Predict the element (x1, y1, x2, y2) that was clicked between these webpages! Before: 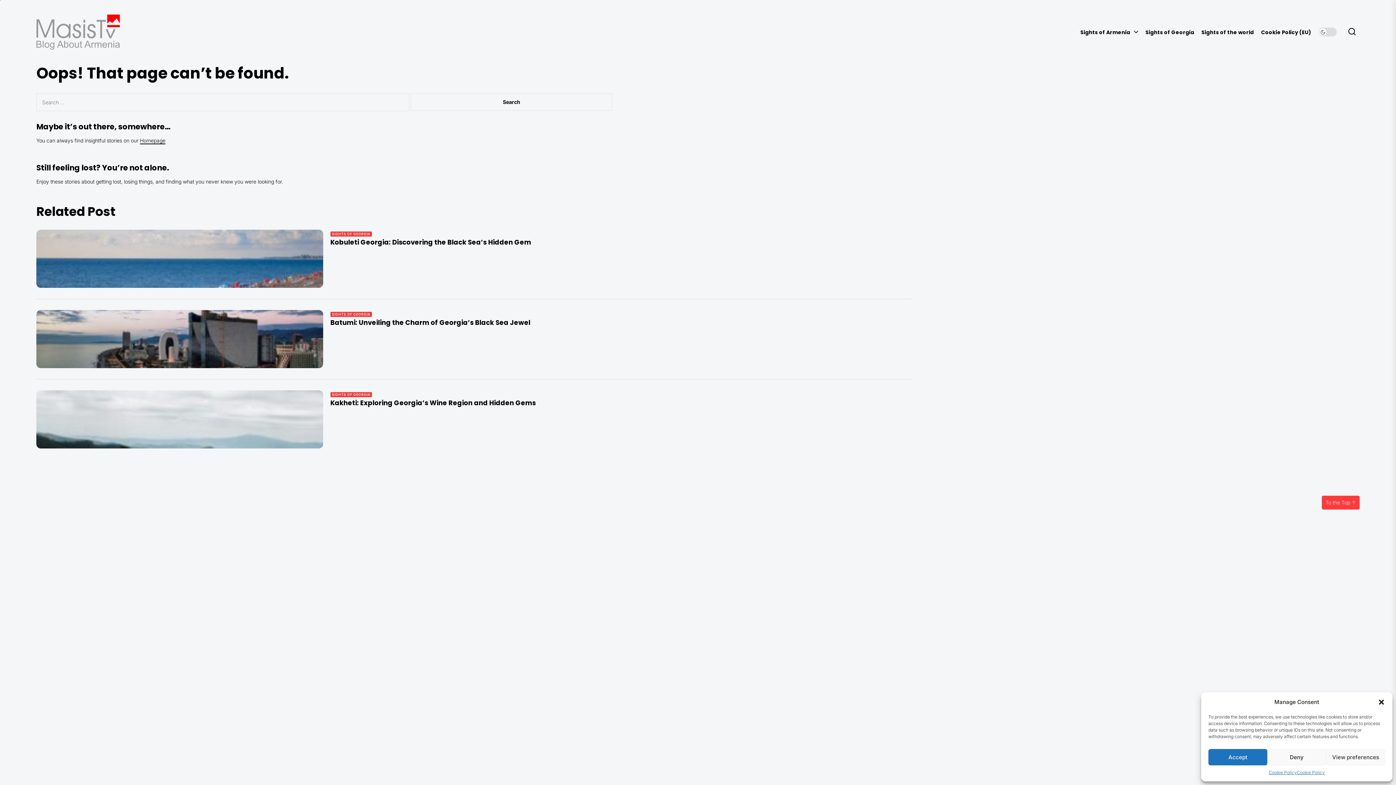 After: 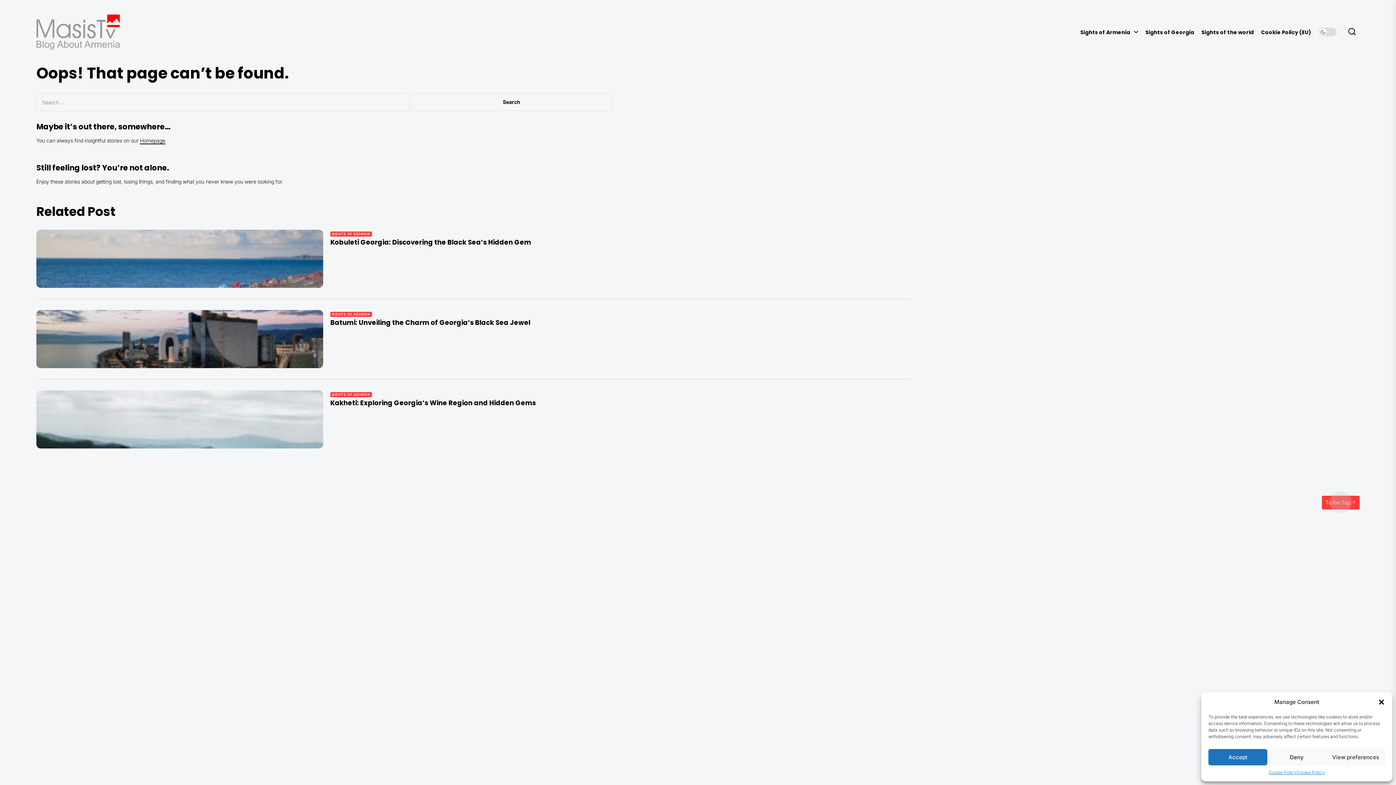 Action: label: To the Top ↑ bbox: (1322, 495, 1360, 509)